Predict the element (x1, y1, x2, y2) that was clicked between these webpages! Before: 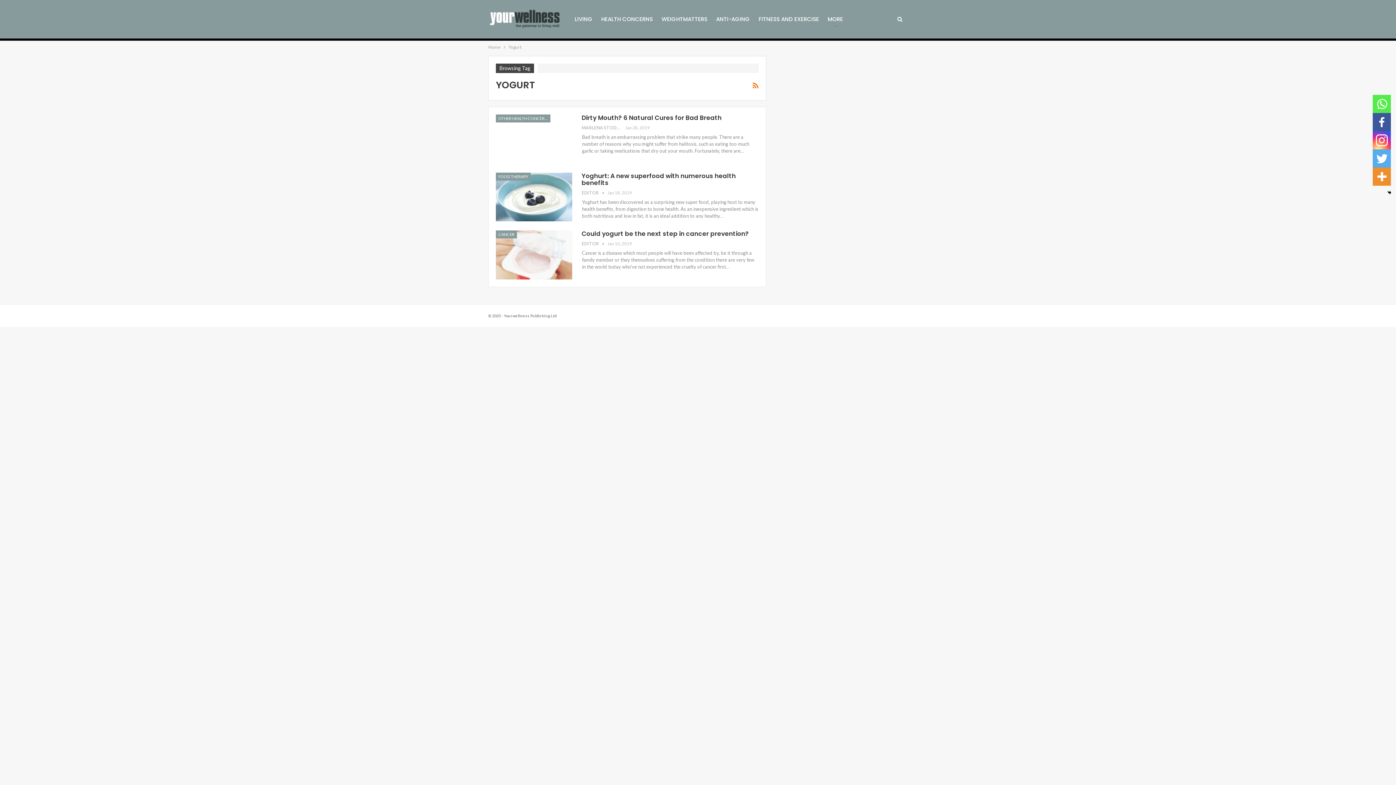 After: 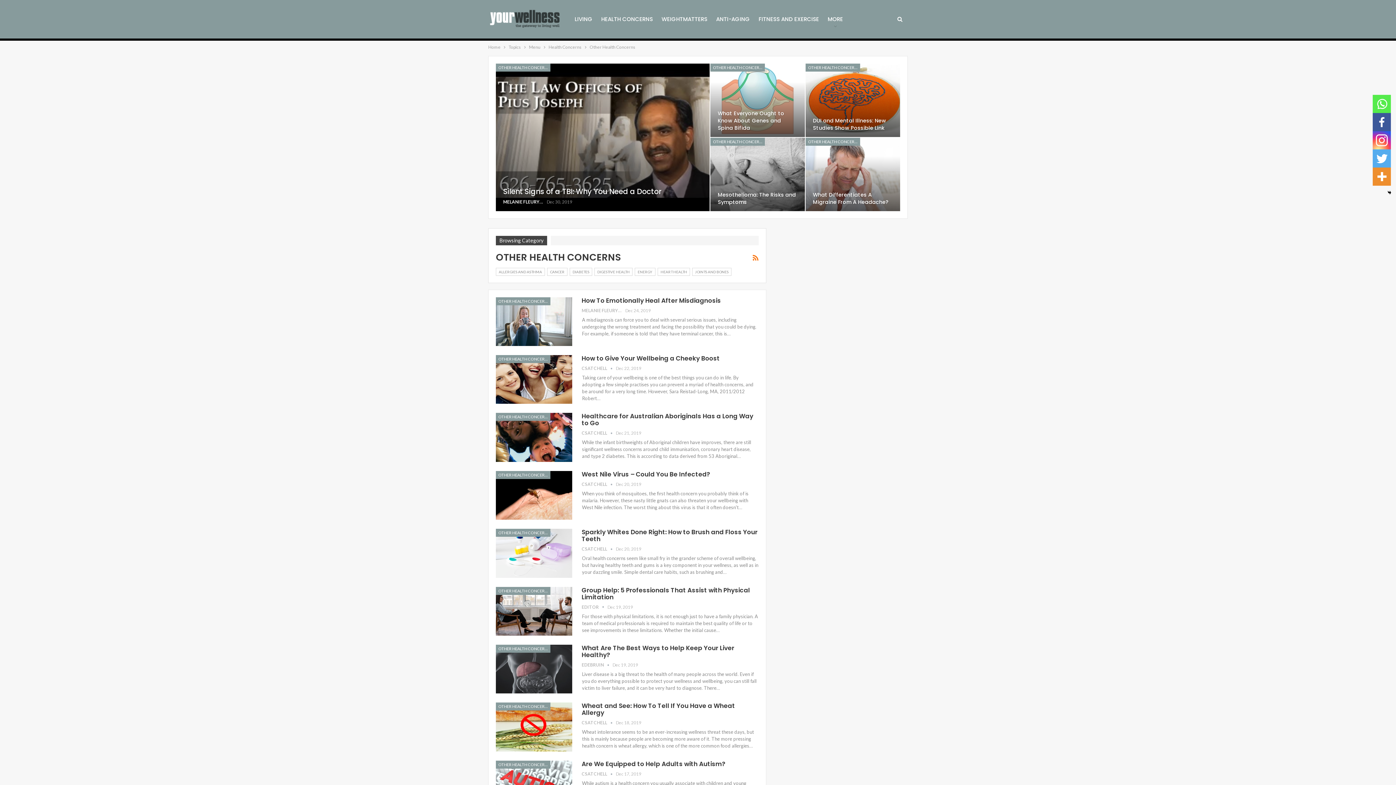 Action: label: OTHER HEALTH CONCERNS bbox: (496, 114, 550, 122)